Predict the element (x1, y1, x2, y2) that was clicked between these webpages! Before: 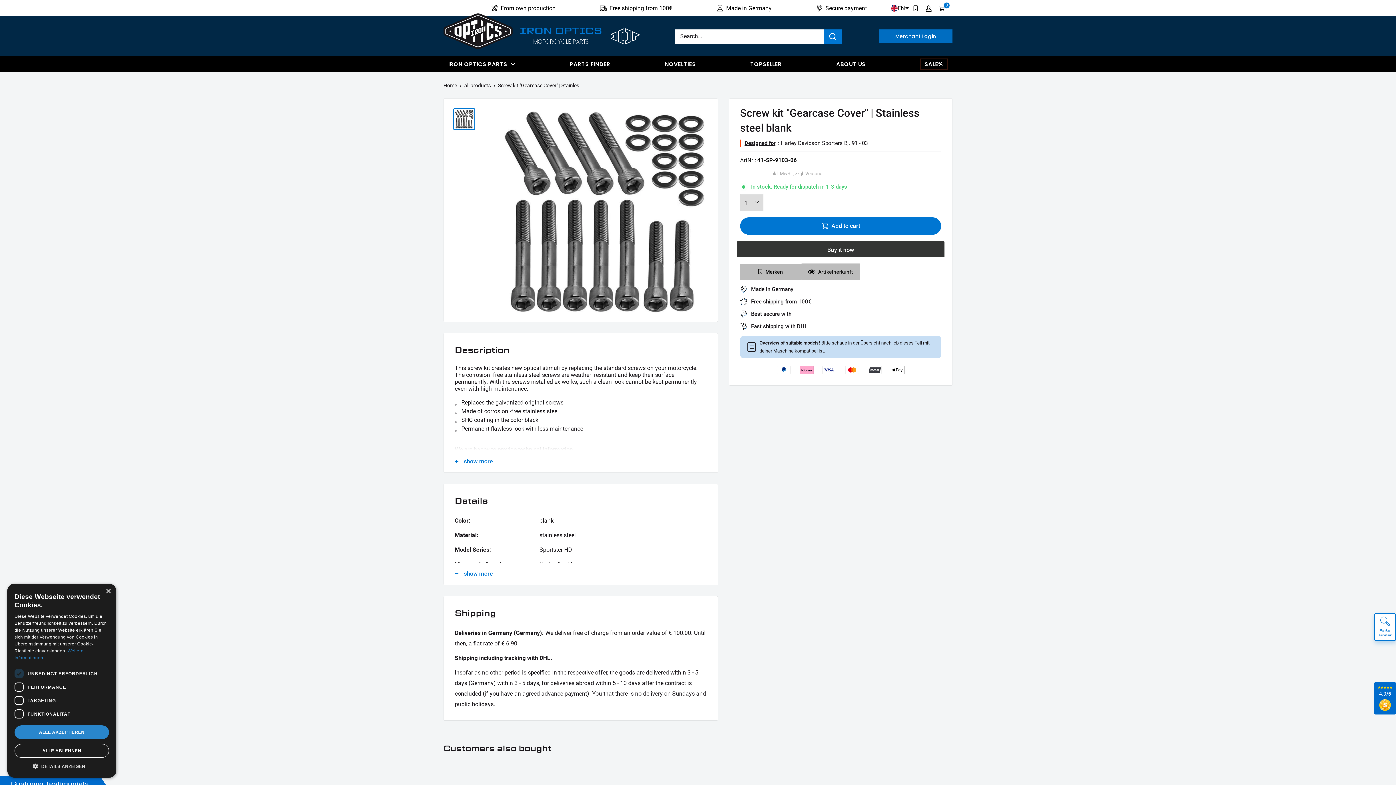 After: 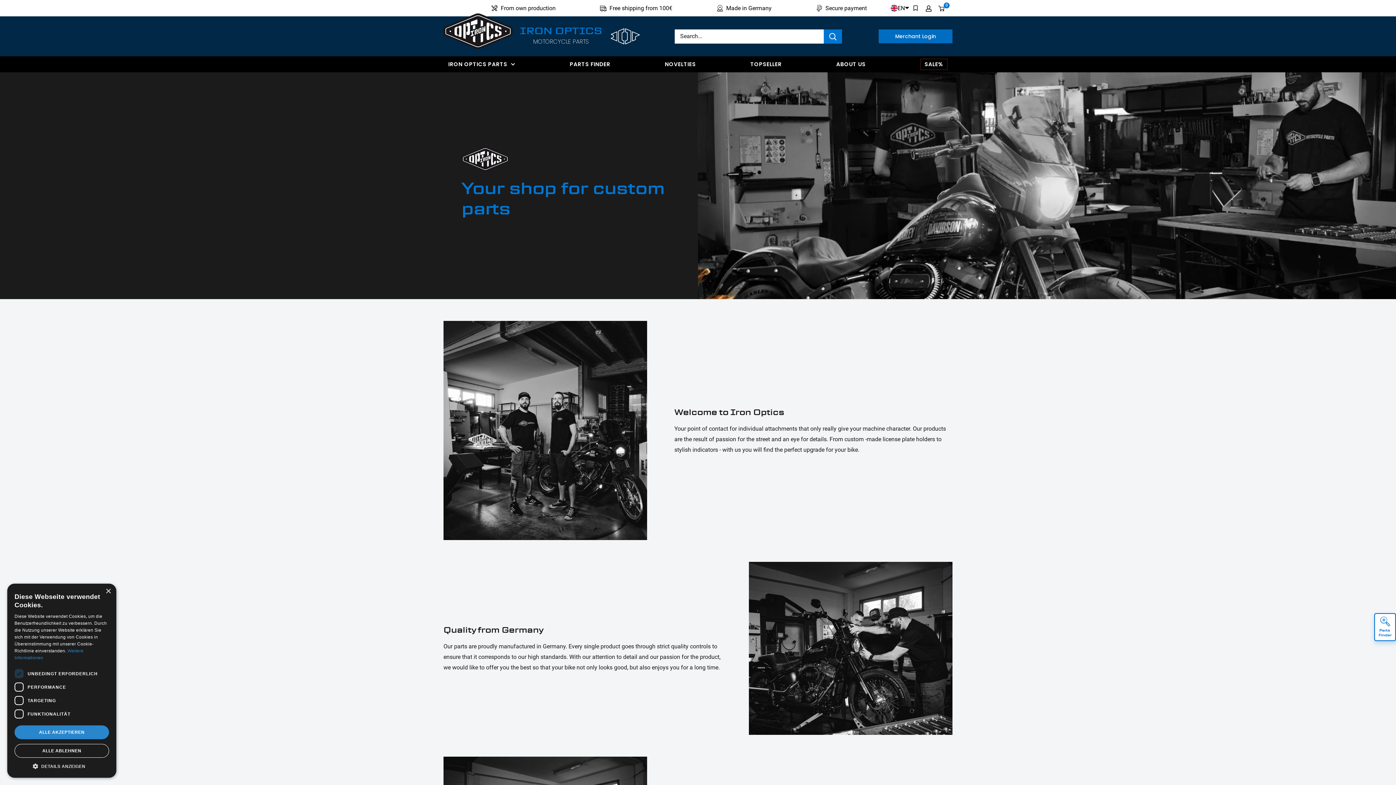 Action: label: ABOUT US bbox: (836, 58, 865, 70)